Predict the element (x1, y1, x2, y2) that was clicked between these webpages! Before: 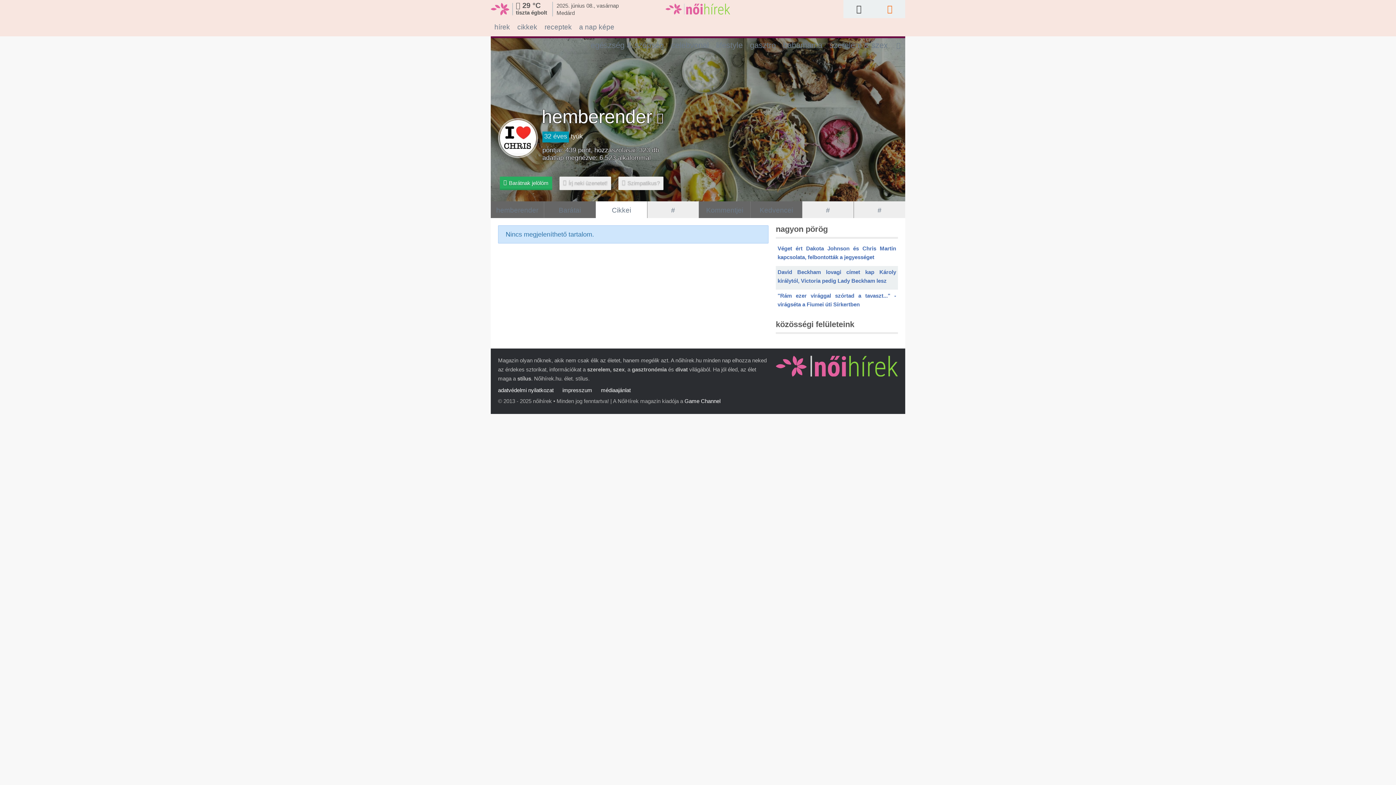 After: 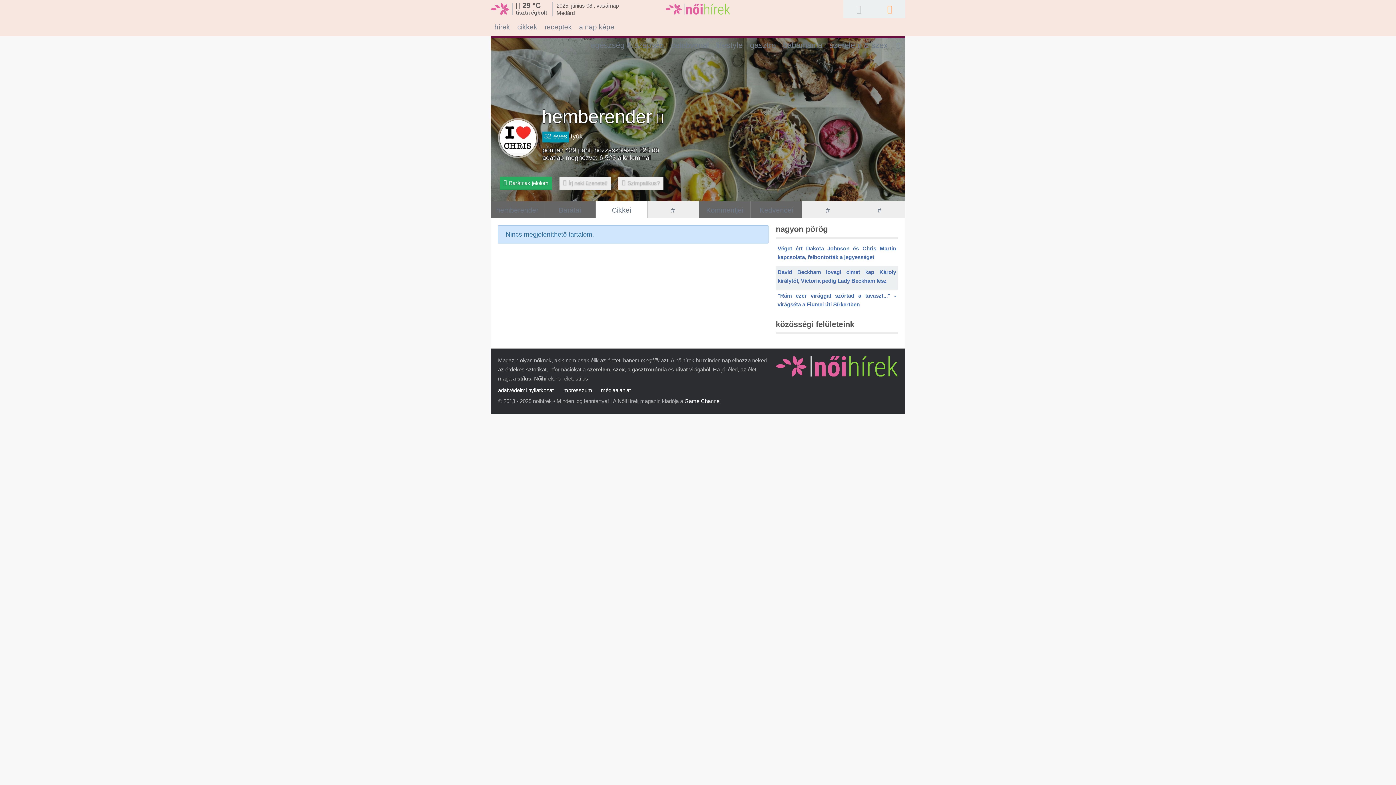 Action: bbox: (559, 176, 611, 190) label: Írj neki üzenetet!